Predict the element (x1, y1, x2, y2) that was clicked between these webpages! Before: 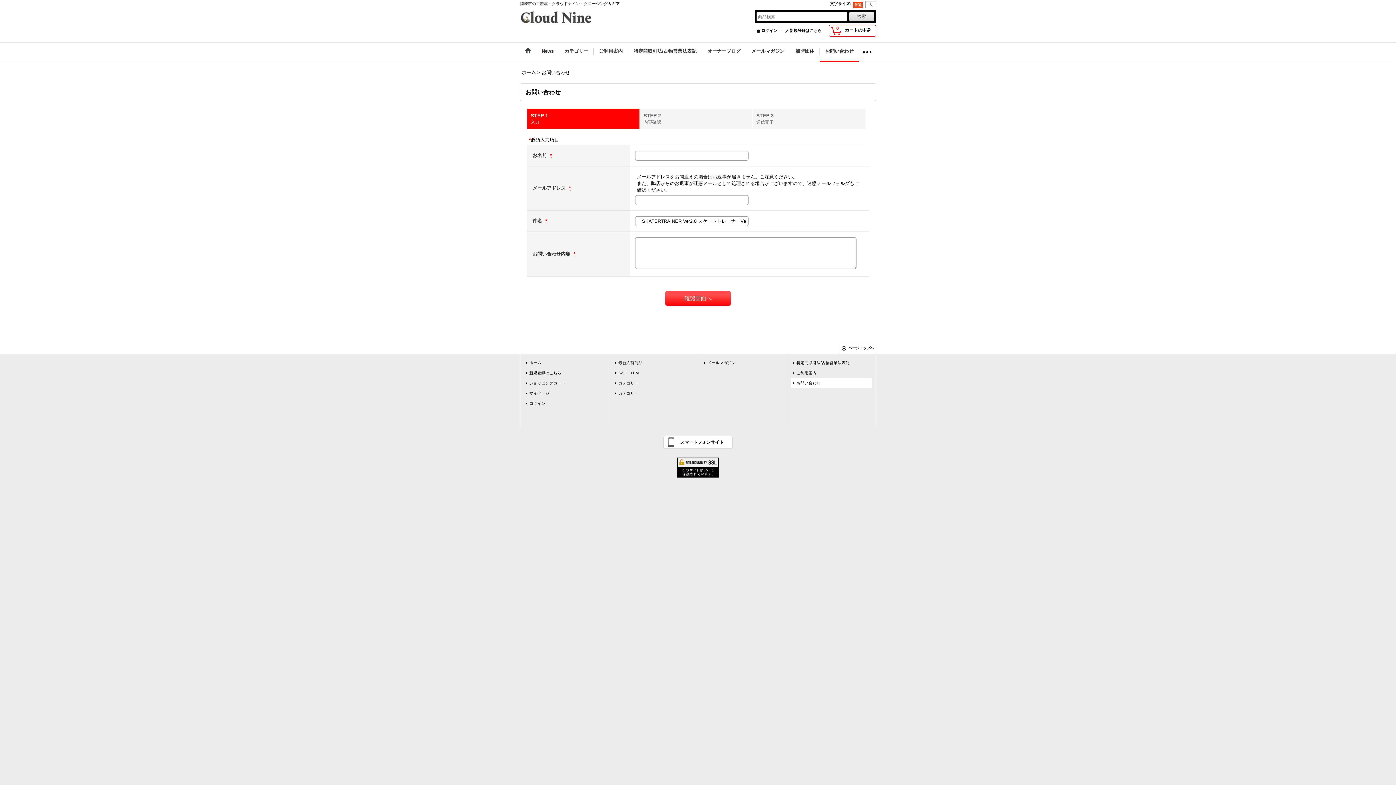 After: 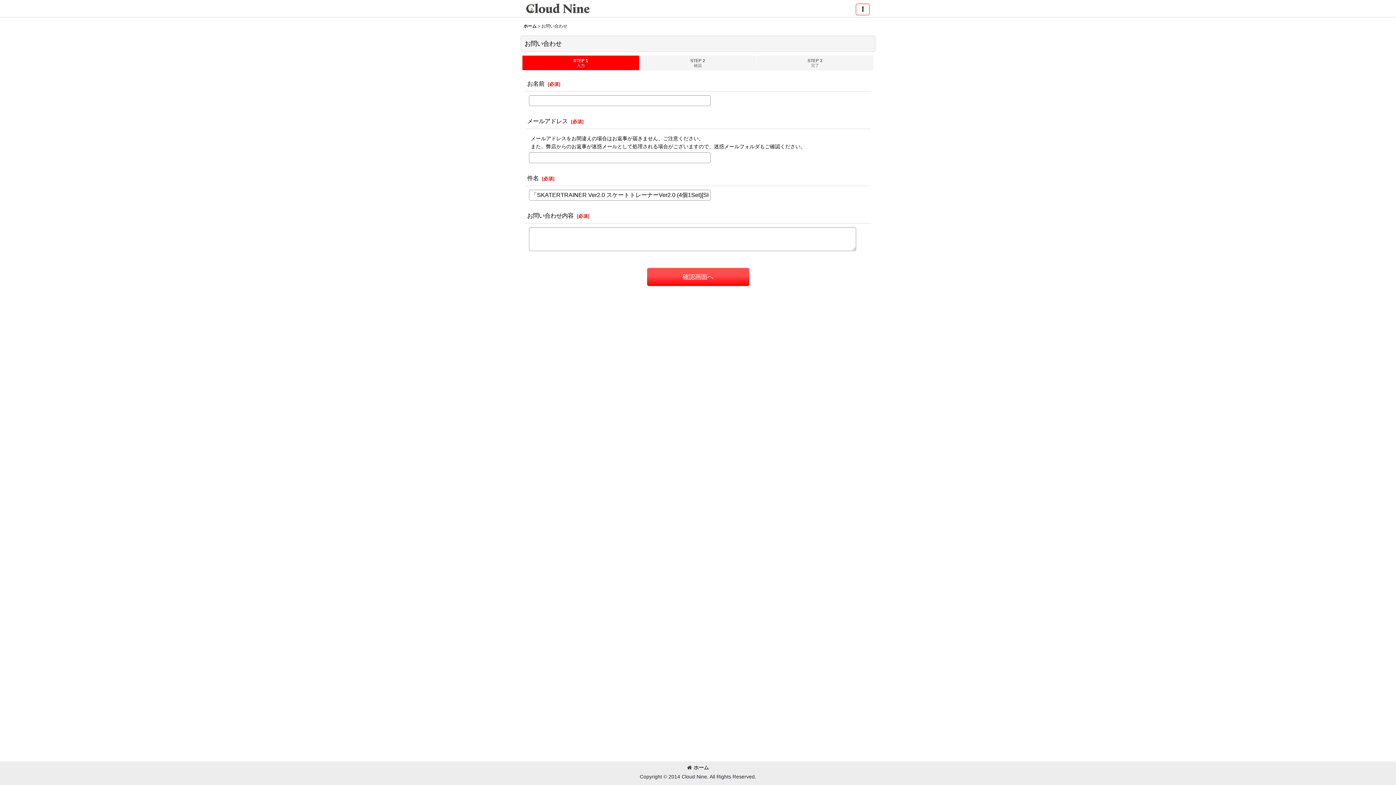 Action: label: スマートフォンサイト bbox: (664, 436, 732, 448)